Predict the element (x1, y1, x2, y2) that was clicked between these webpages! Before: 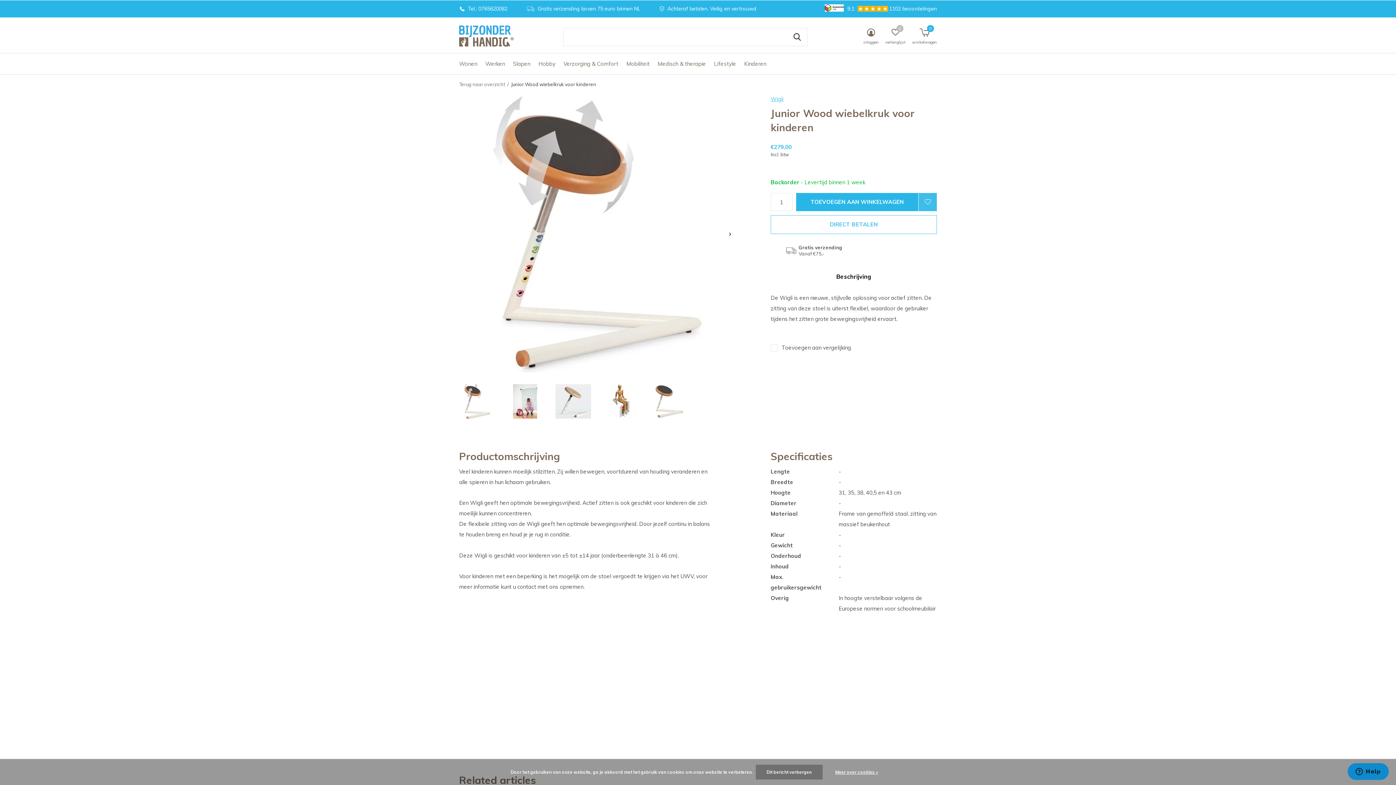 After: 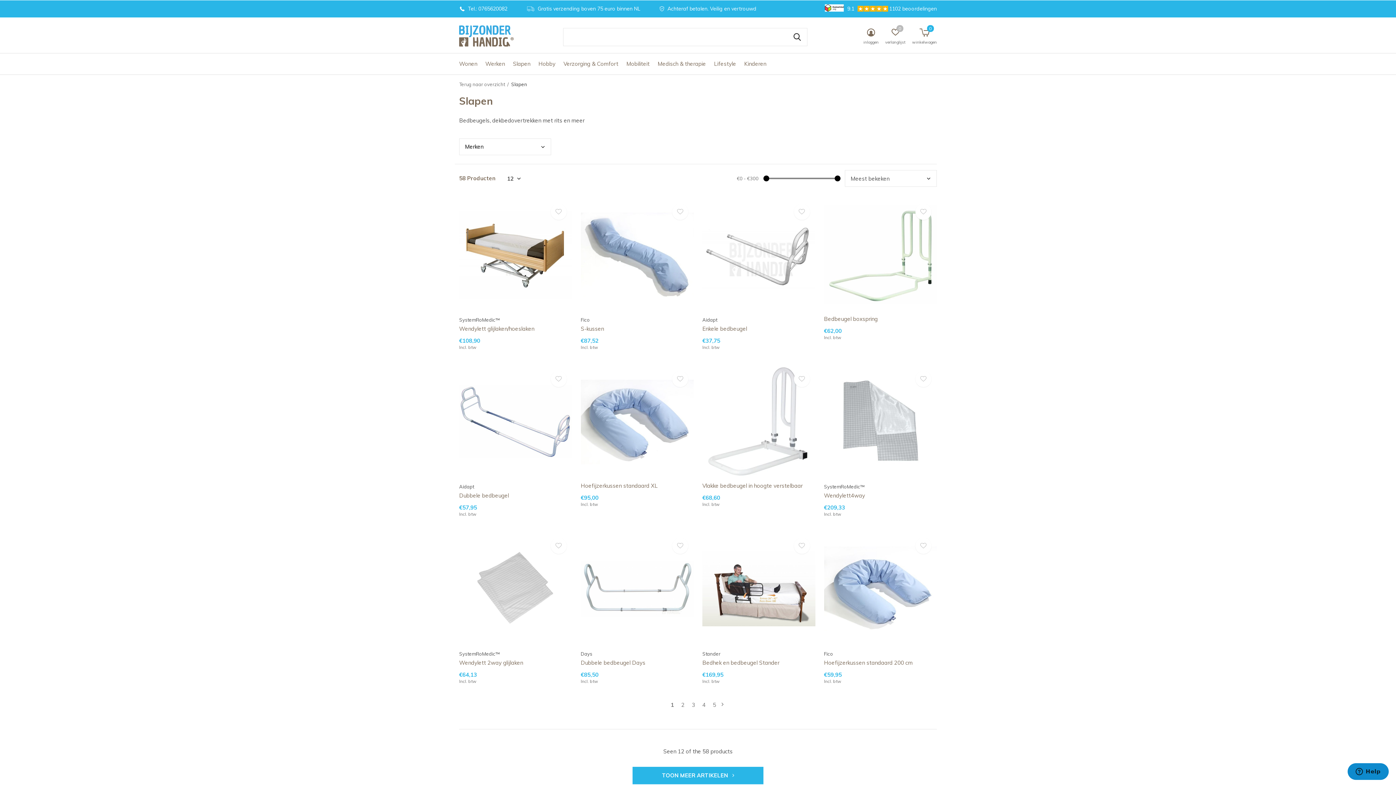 Action: label: Slapen bbox: (513, 58, 530, 68)